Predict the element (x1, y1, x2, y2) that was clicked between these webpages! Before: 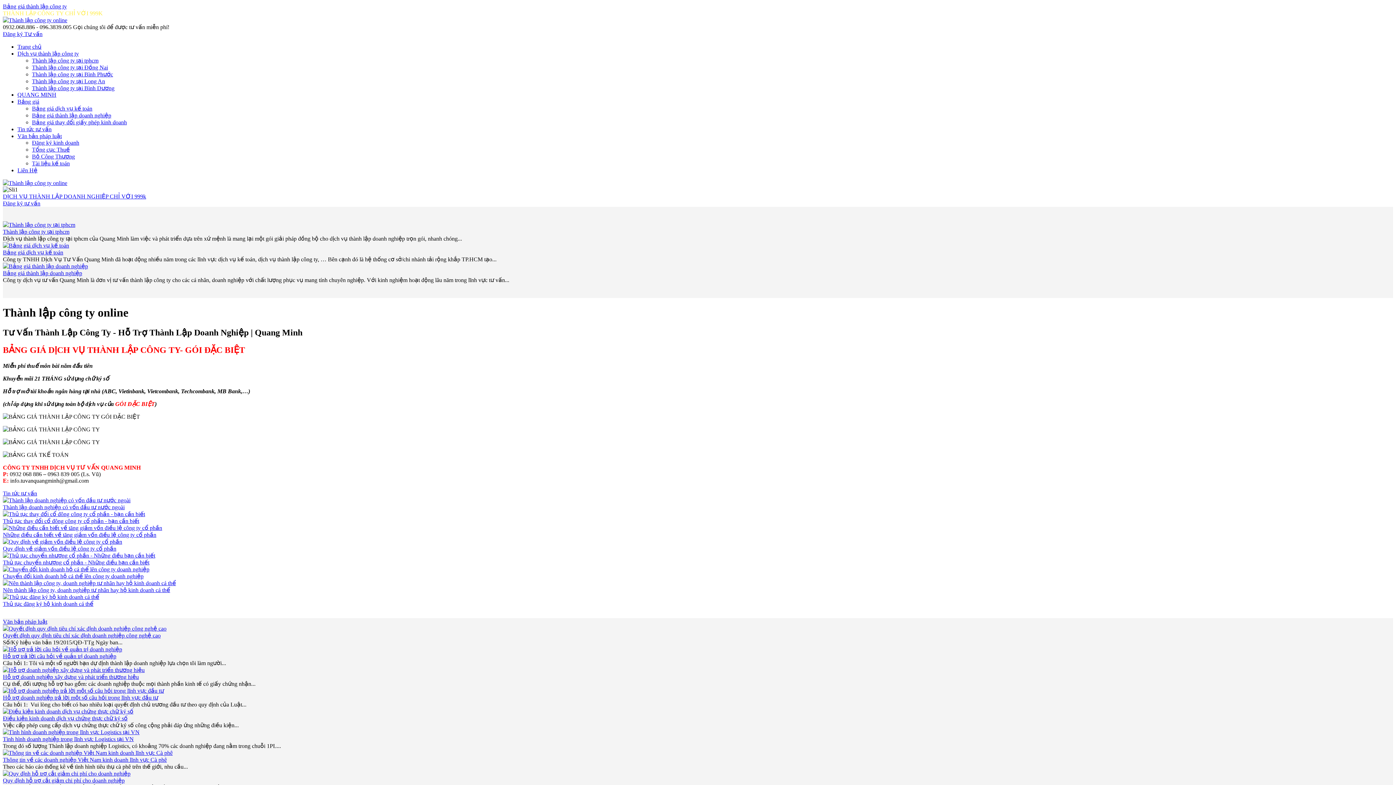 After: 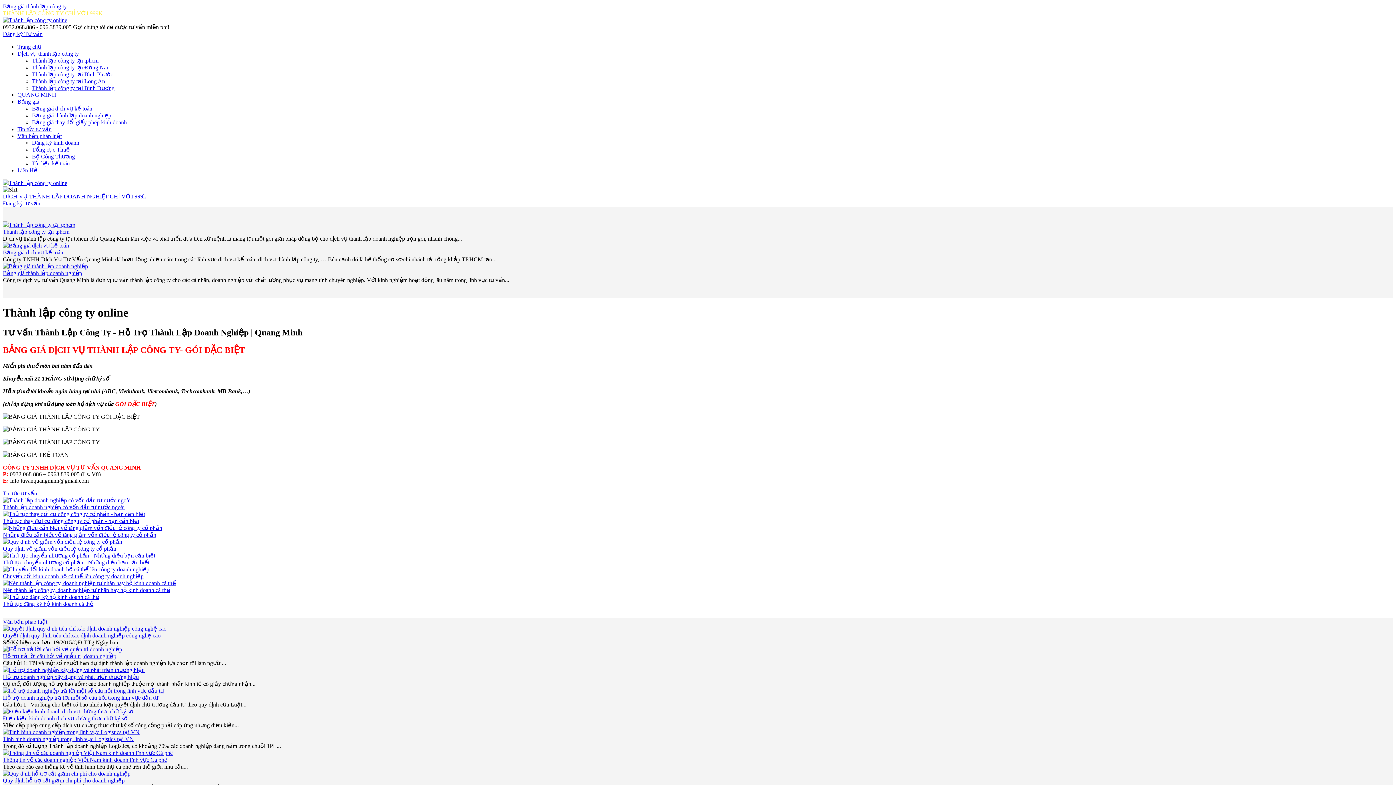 Action: bbox: (2, 200, 40, 206) label: Đăng ký tư vấn